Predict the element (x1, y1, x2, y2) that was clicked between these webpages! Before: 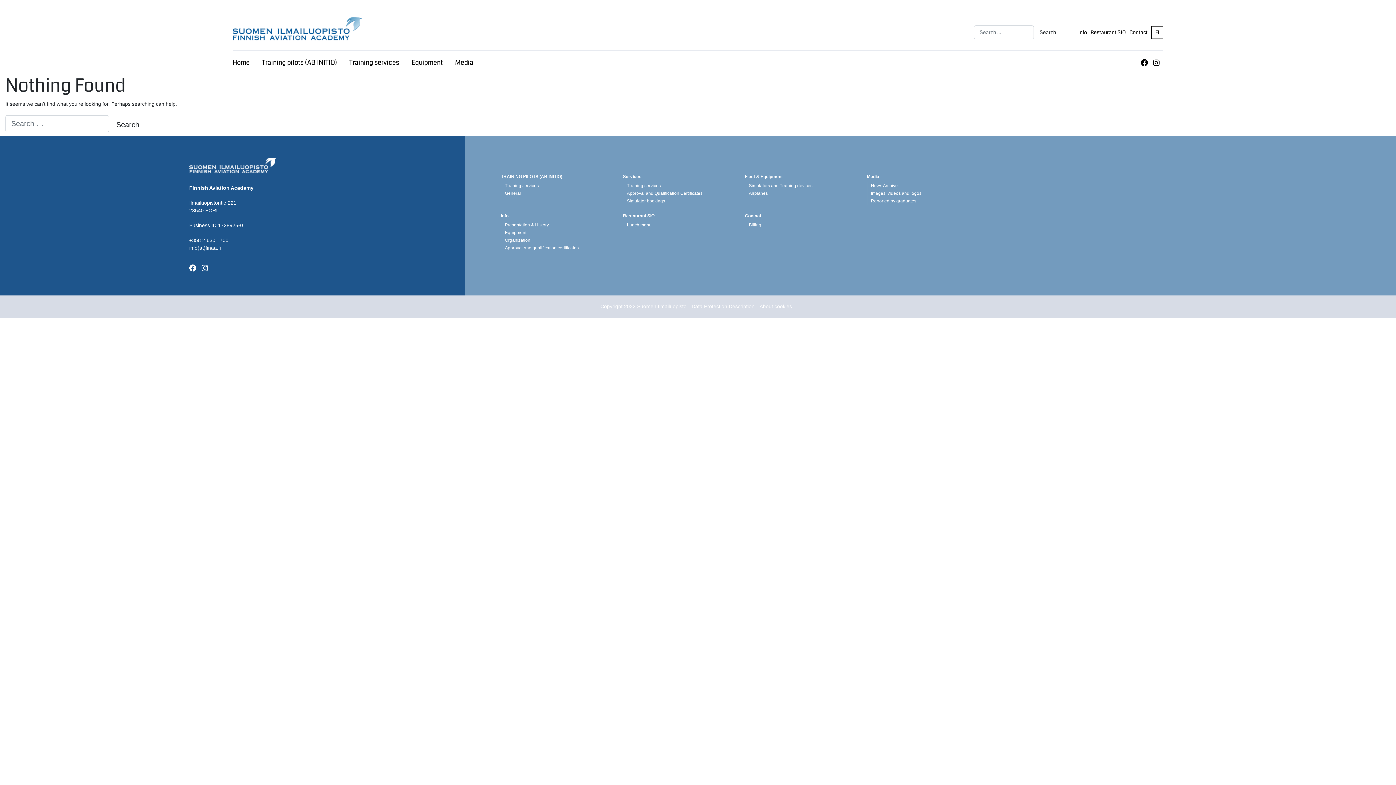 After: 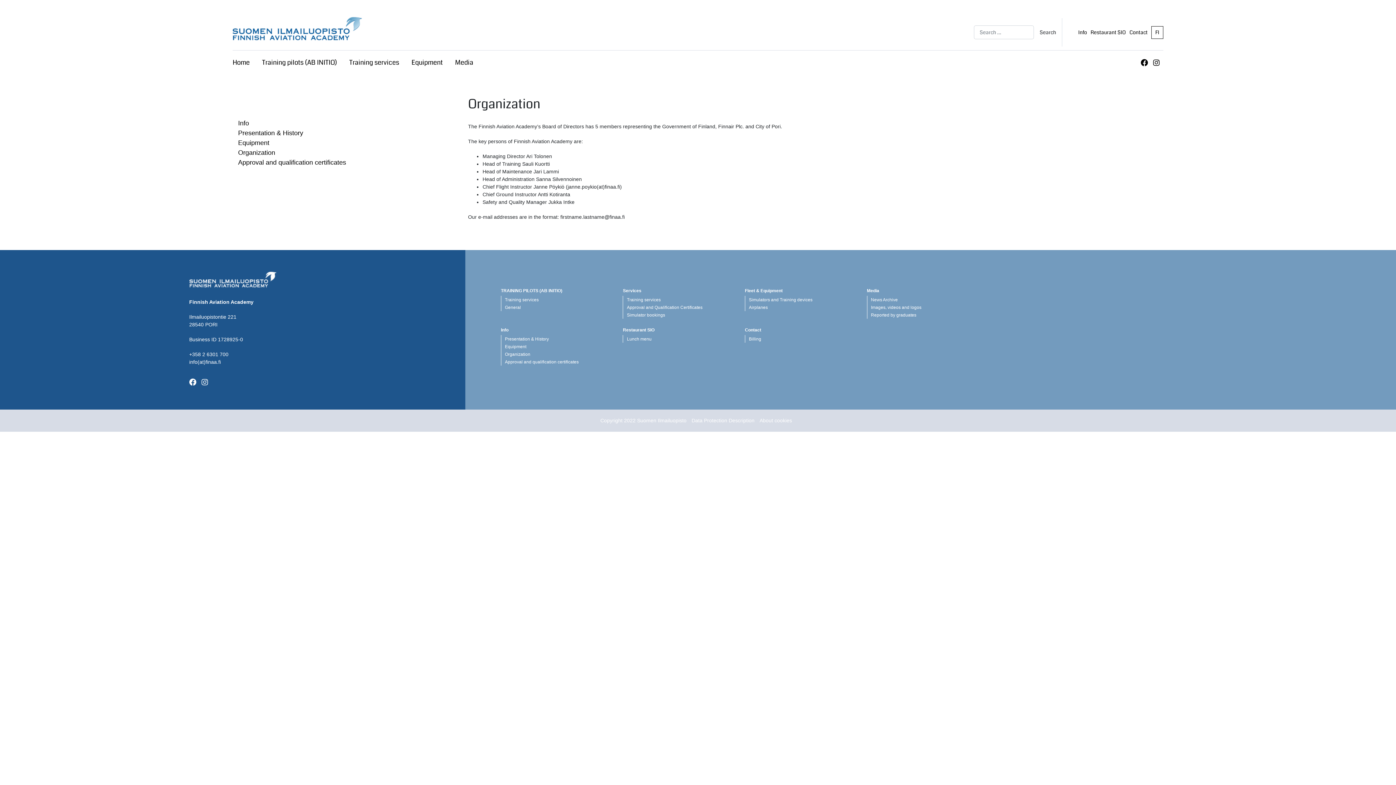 Action: label: Organization bbox: (505, 237, 530, 242)